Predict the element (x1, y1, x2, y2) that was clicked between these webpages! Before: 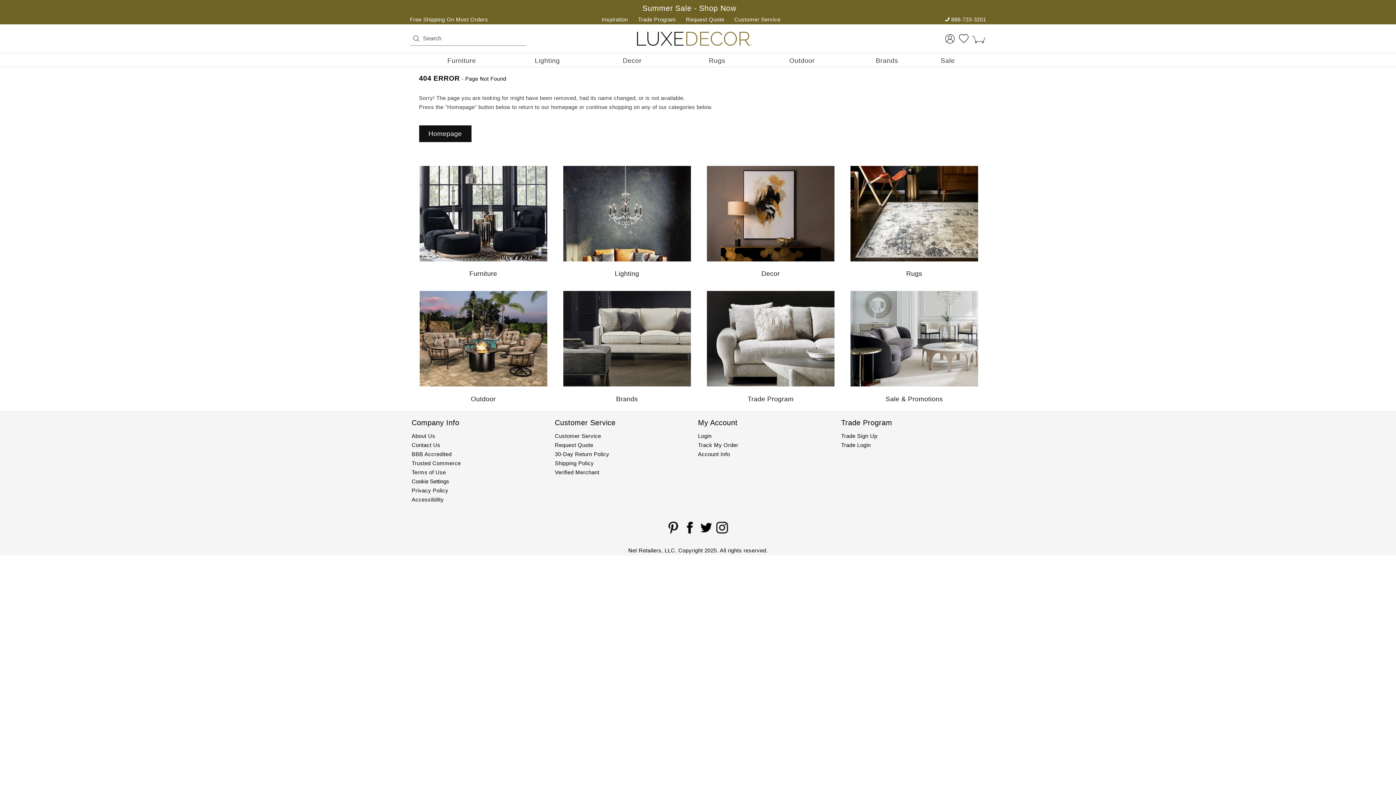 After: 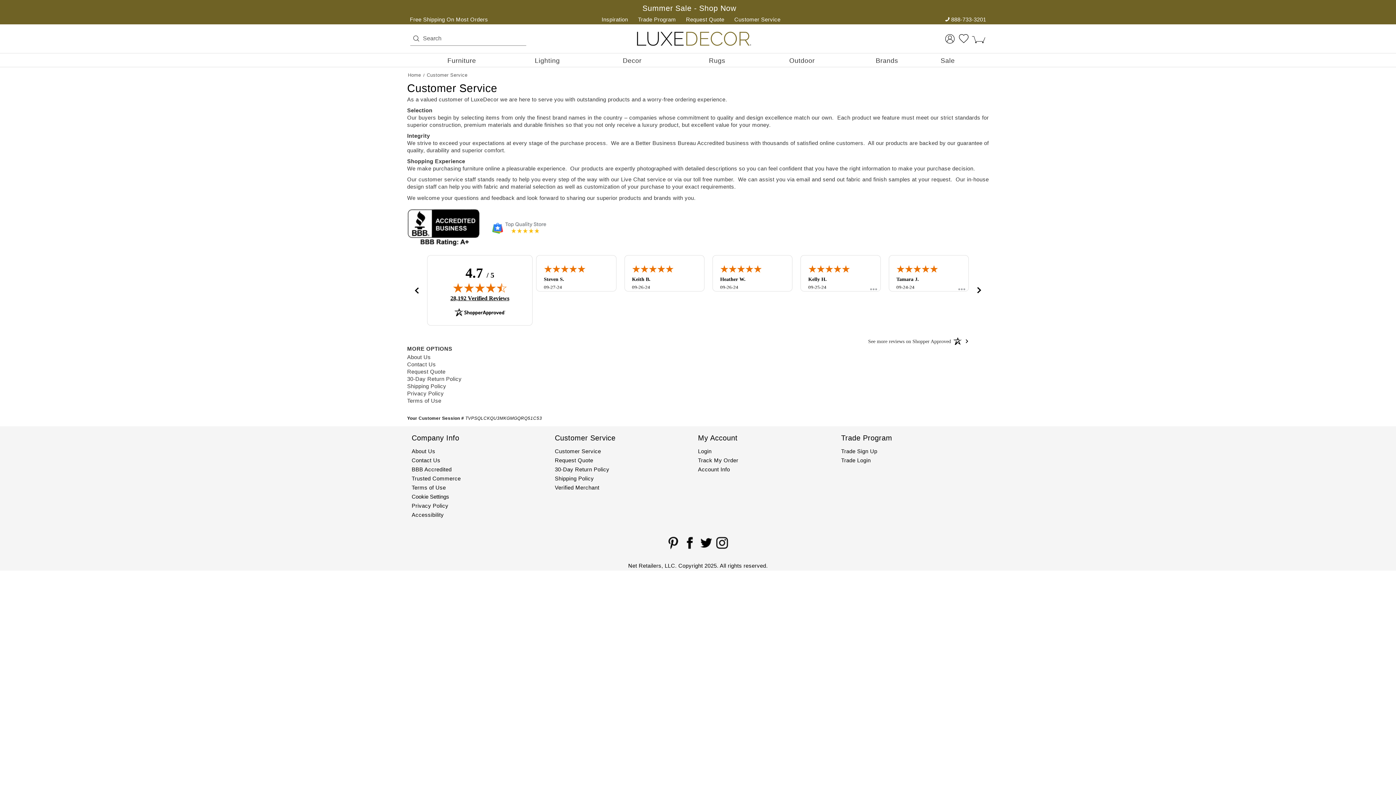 Action: bbox: (734, 17, 789, 22) label: Customer Service